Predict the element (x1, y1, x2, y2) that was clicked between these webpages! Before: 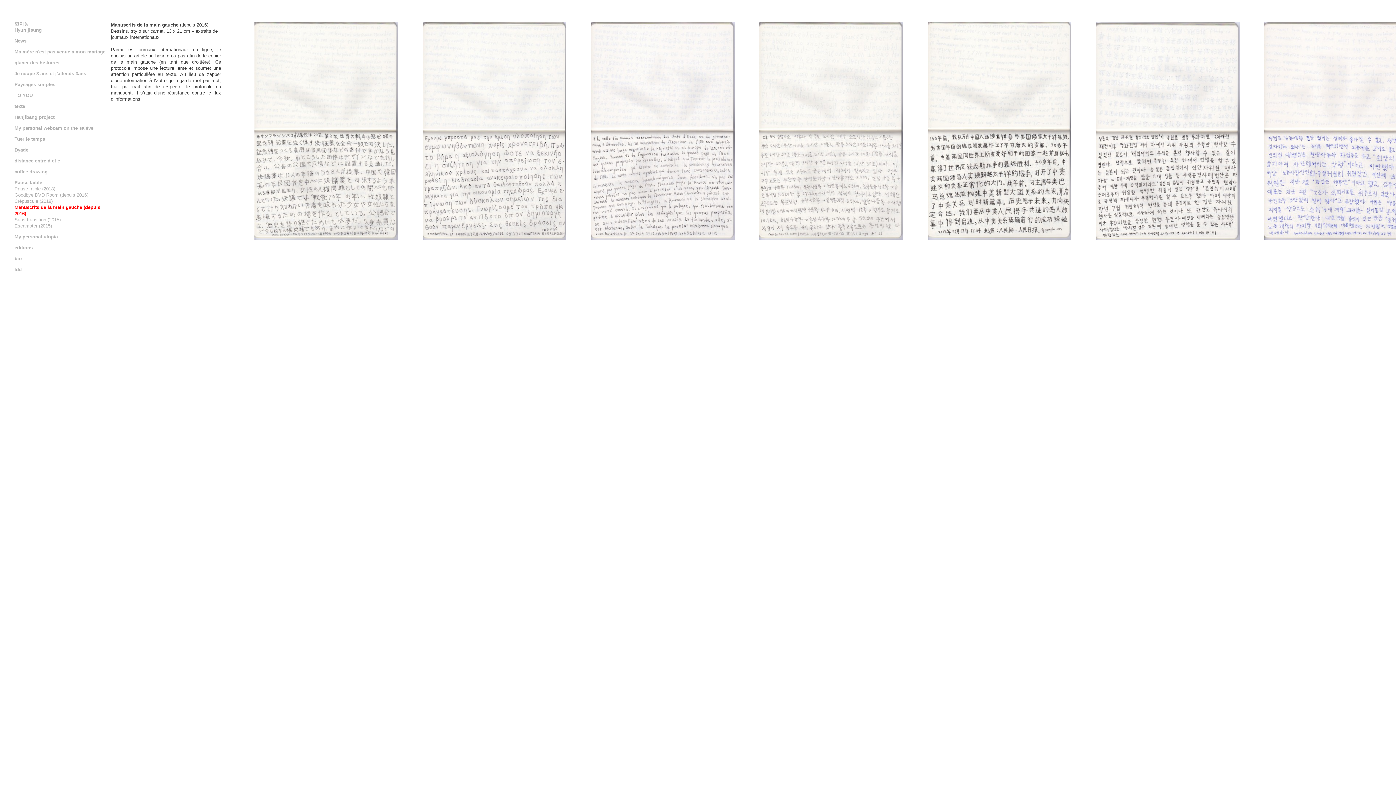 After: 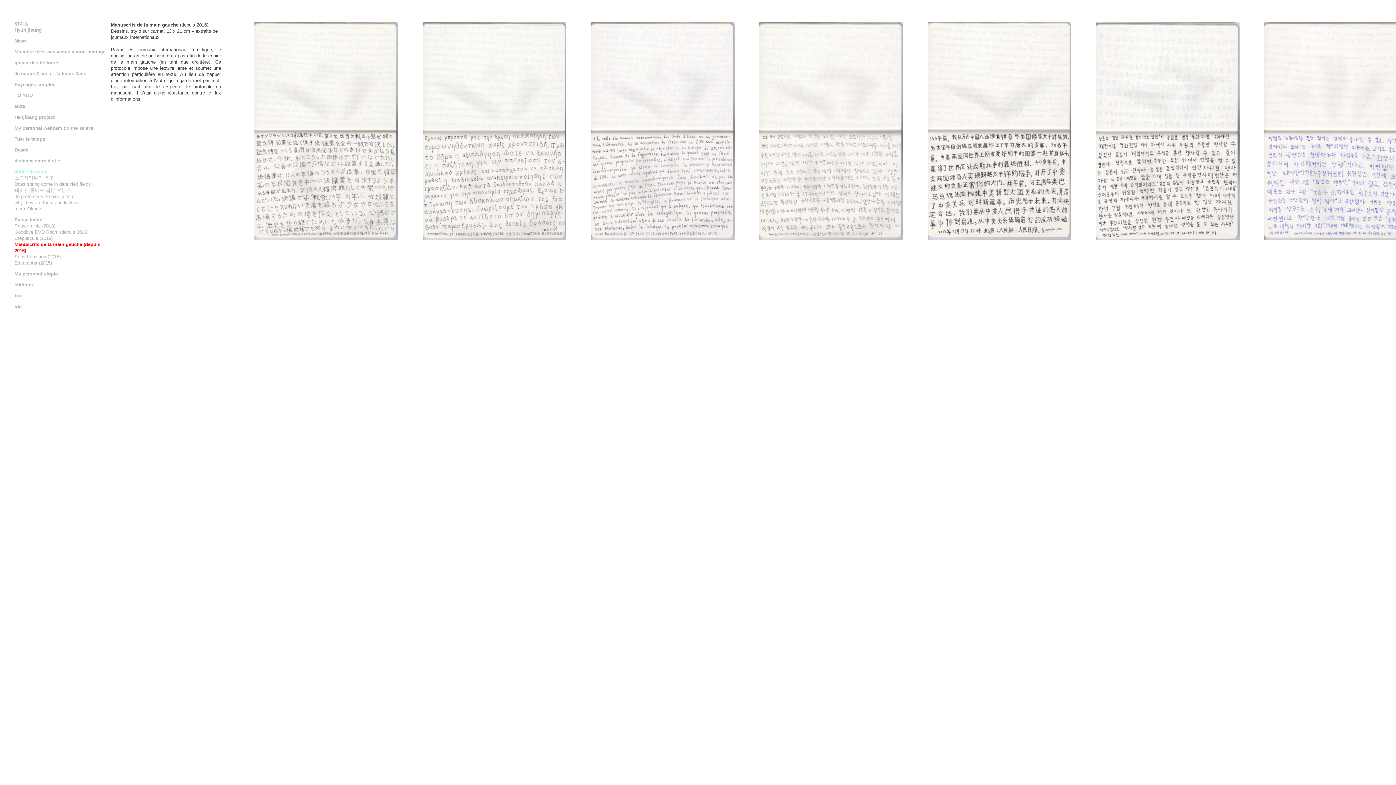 Action: bbox: (14, 169, 47, 174) label: coffee drawing